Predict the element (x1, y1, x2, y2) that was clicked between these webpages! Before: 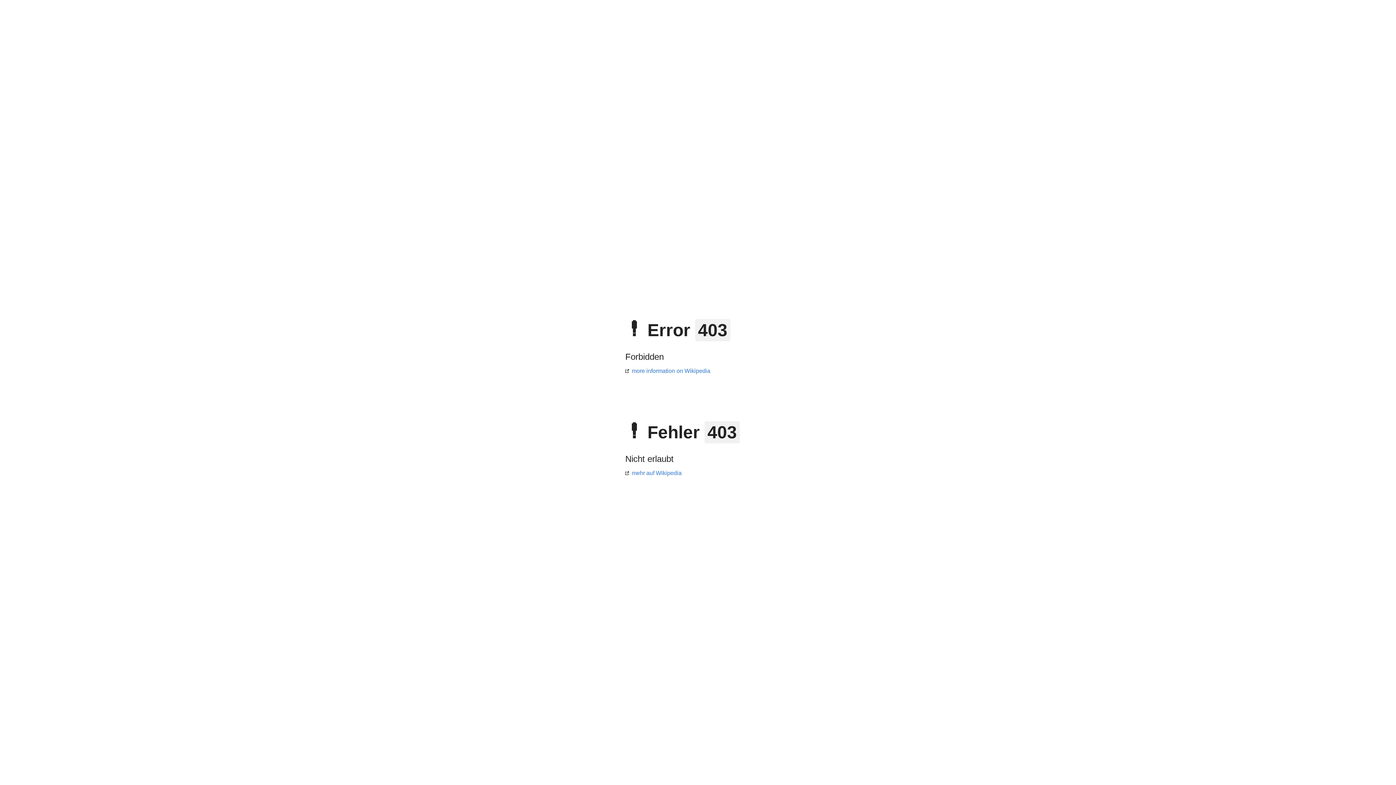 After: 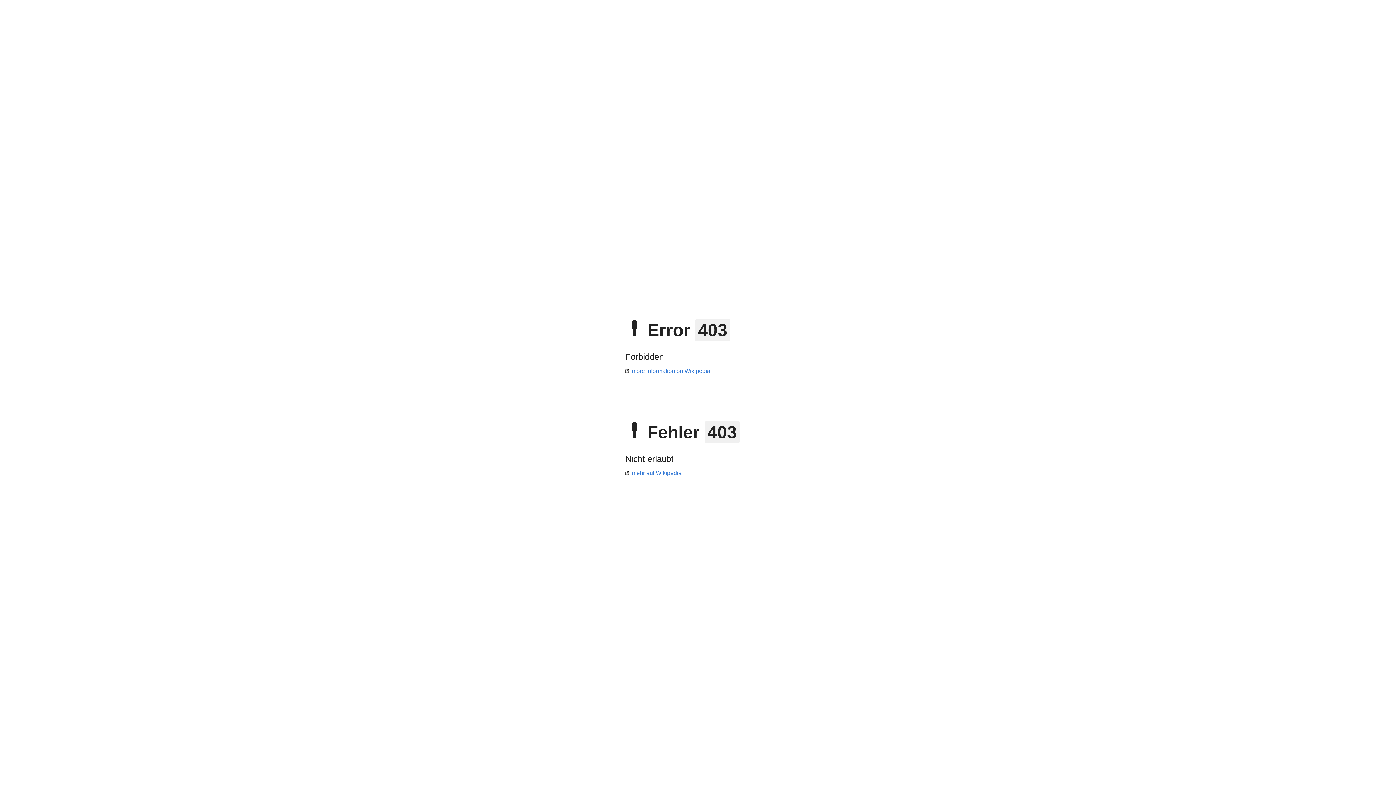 Action: label: mehr auf Wikipedia bbox: (625, 470, 681, 476)